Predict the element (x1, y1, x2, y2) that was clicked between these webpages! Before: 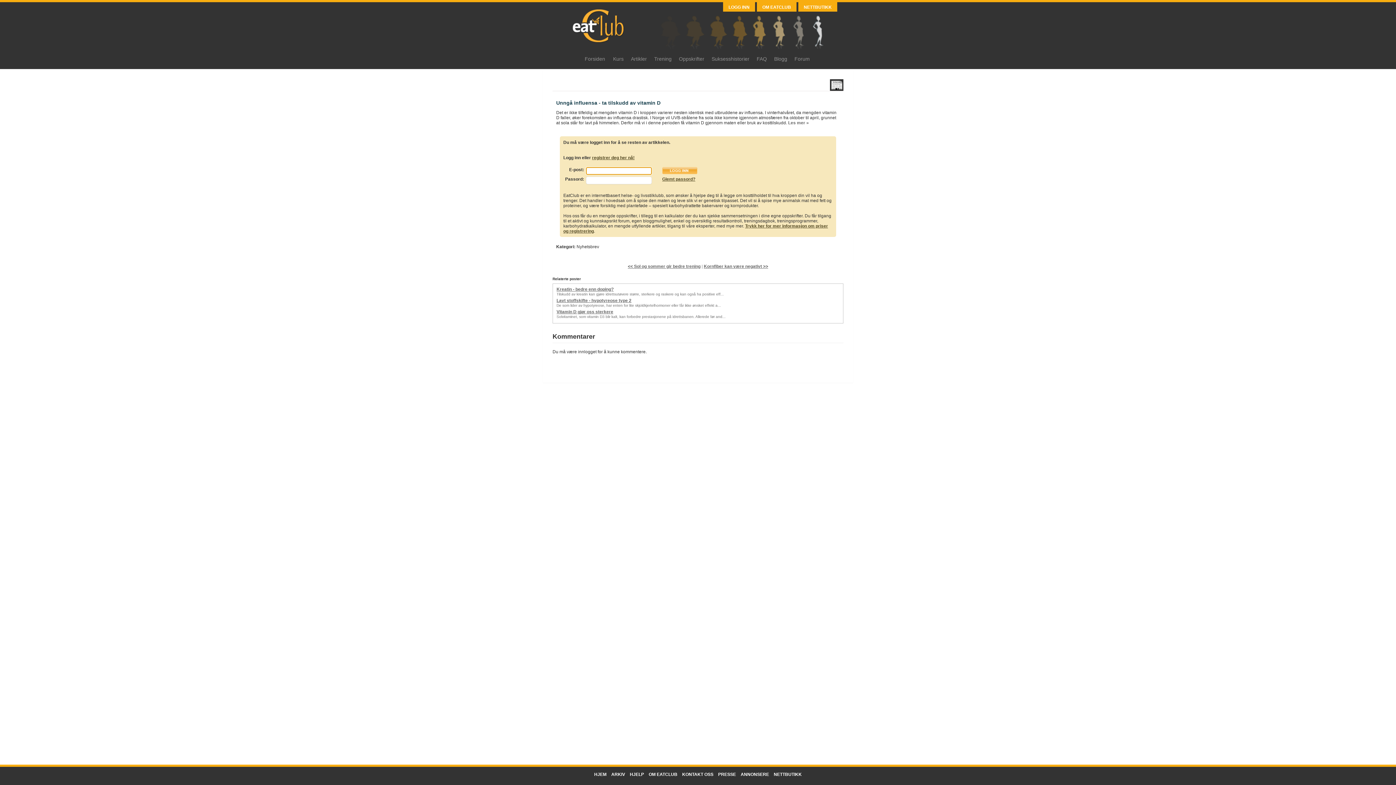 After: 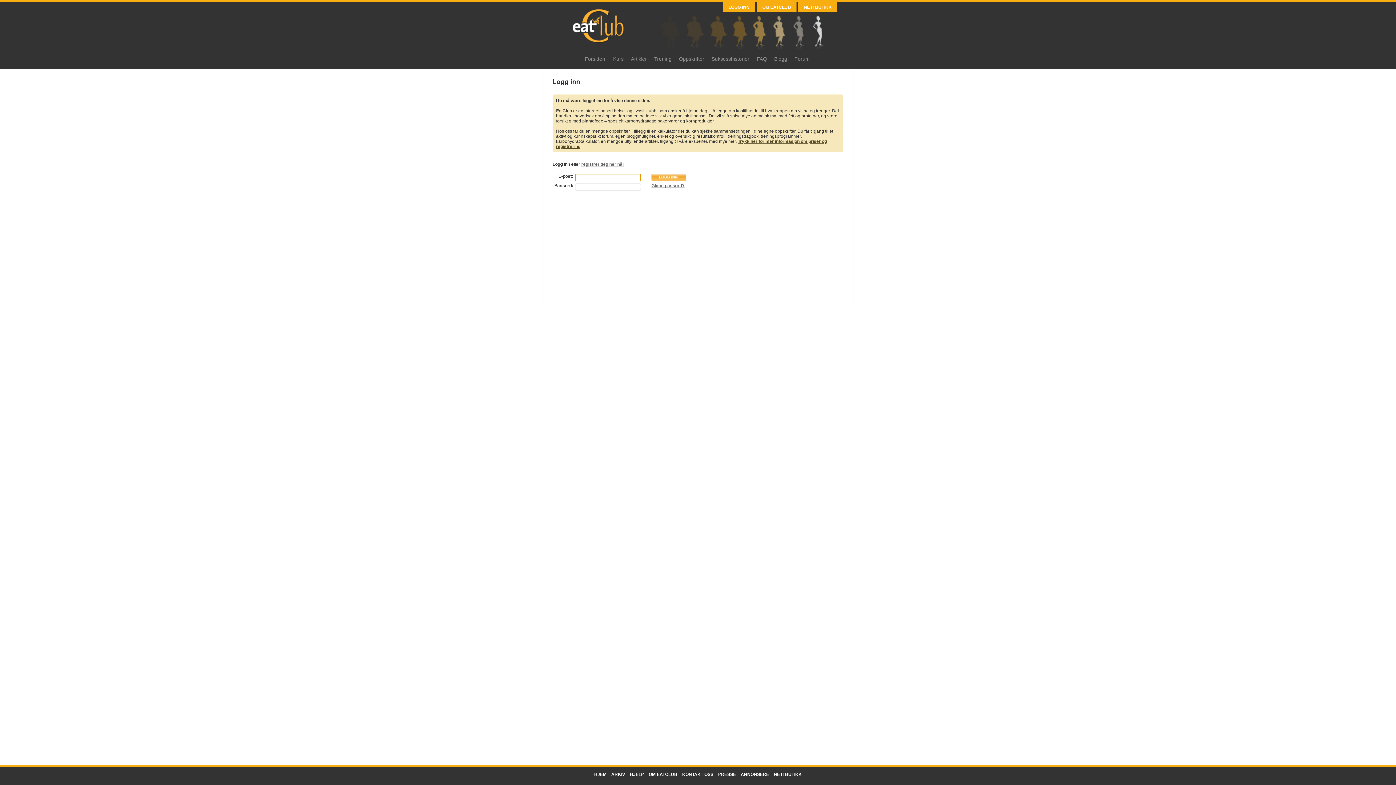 Action: bbox: (794, 56, 810, 61) label: Forum